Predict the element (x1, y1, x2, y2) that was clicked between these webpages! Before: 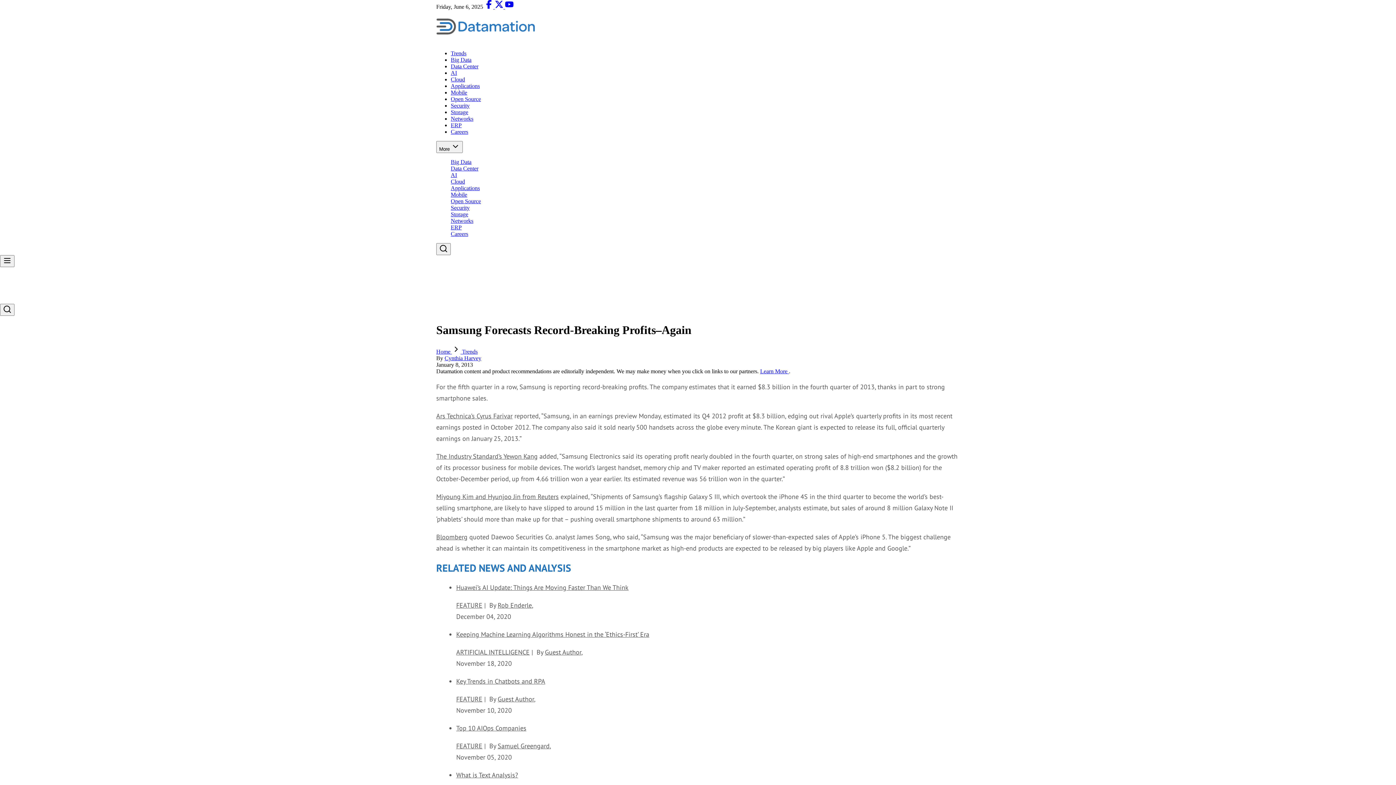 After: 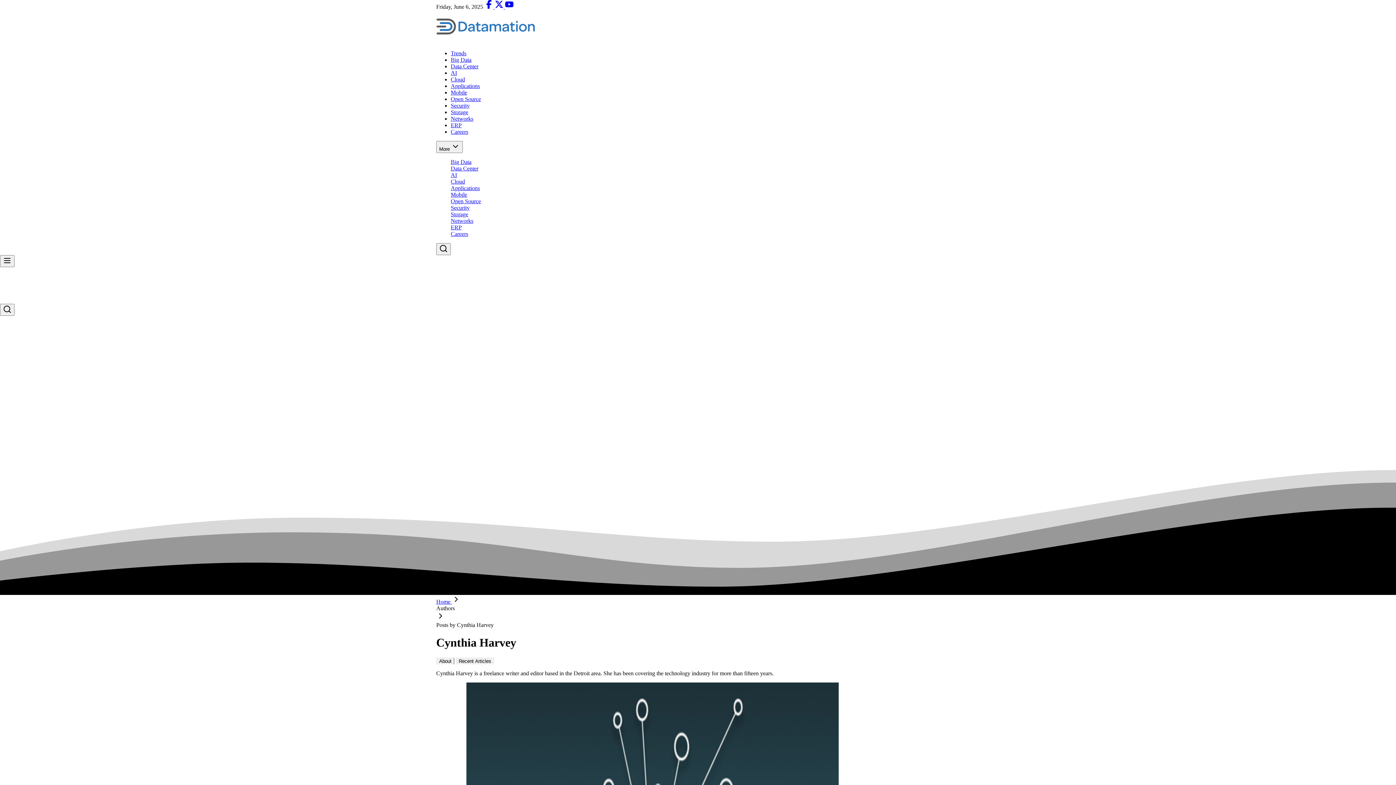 Action: bbox: (444, 355, 481, 361) label: Cynthia Harvey